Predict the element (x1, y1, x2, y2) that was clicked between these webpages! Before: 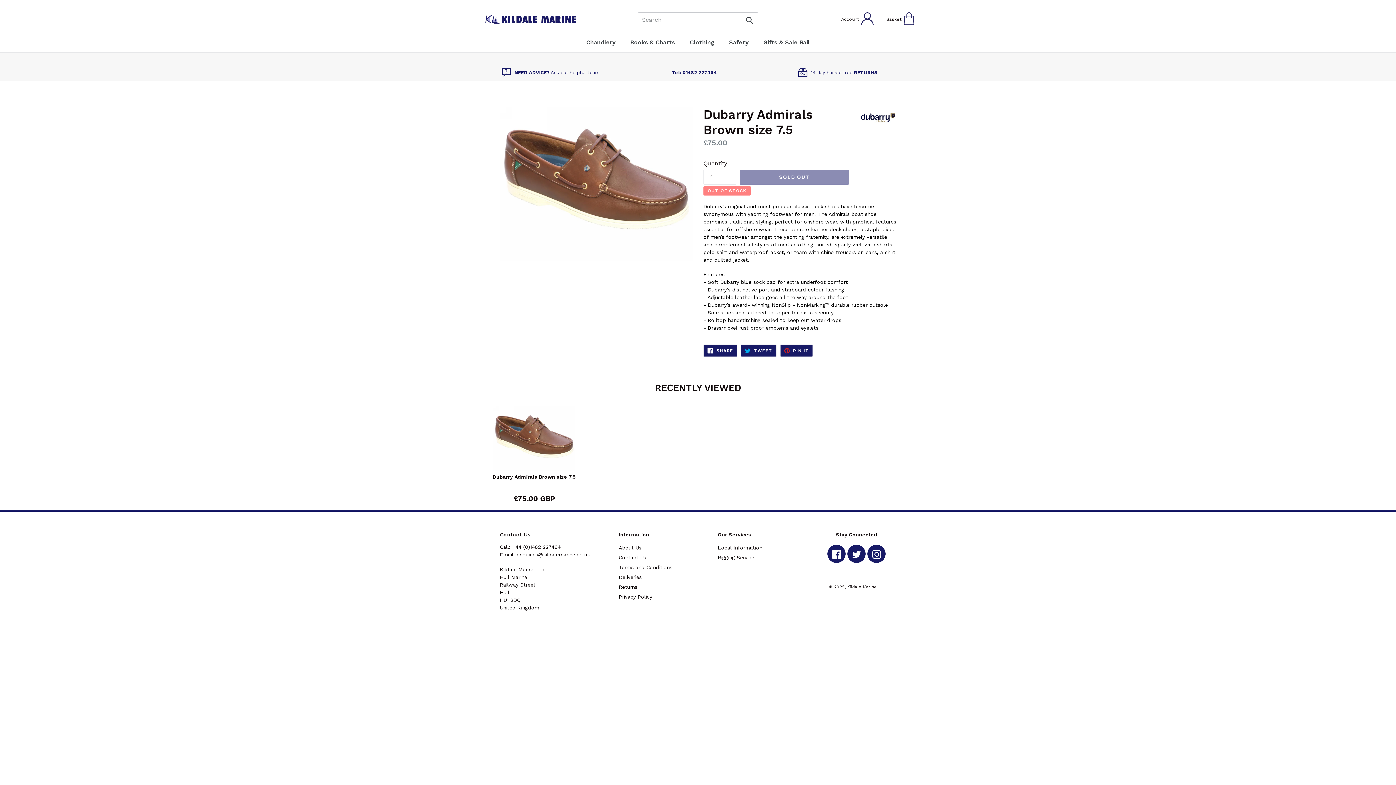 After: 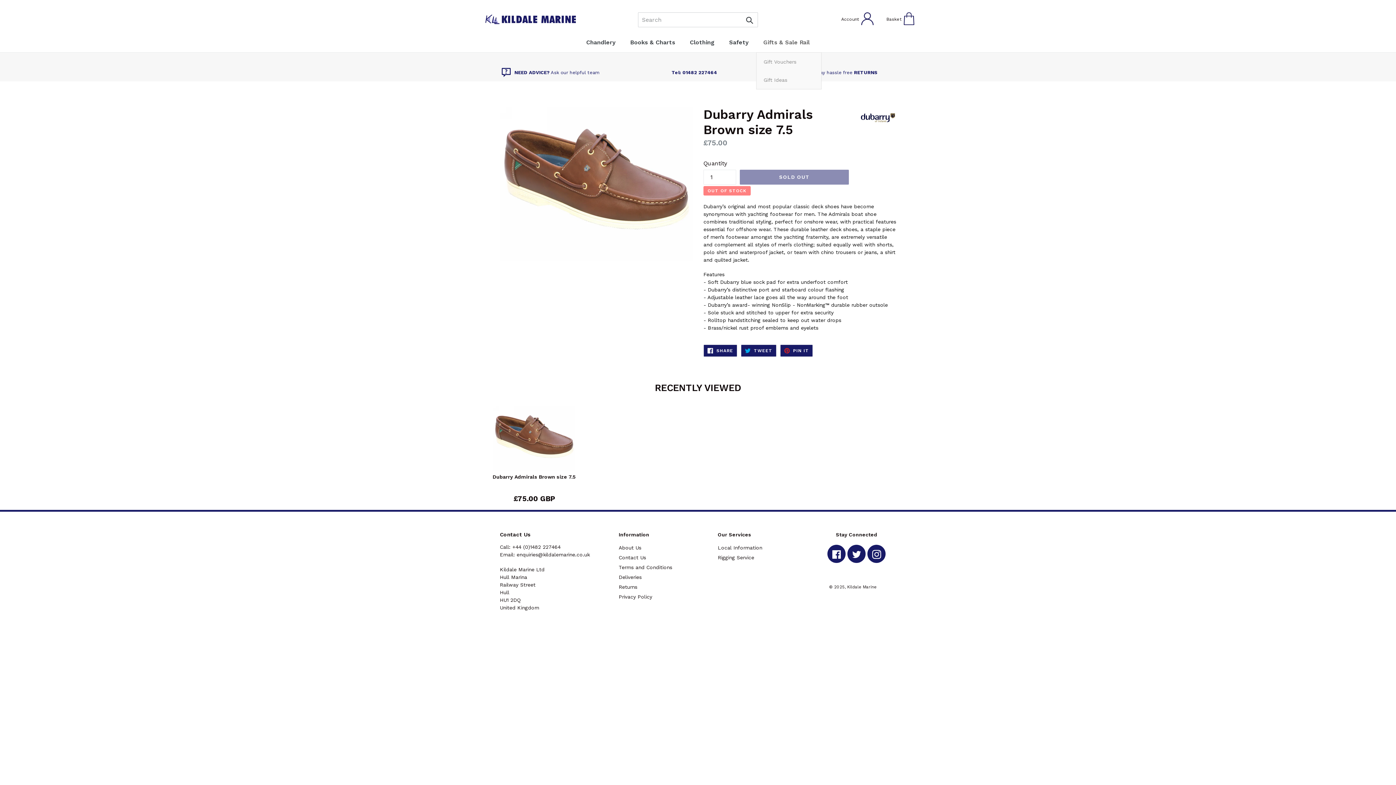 Action: label: Gifts & Sale Rail bbox: (756, 32, 817, 52)